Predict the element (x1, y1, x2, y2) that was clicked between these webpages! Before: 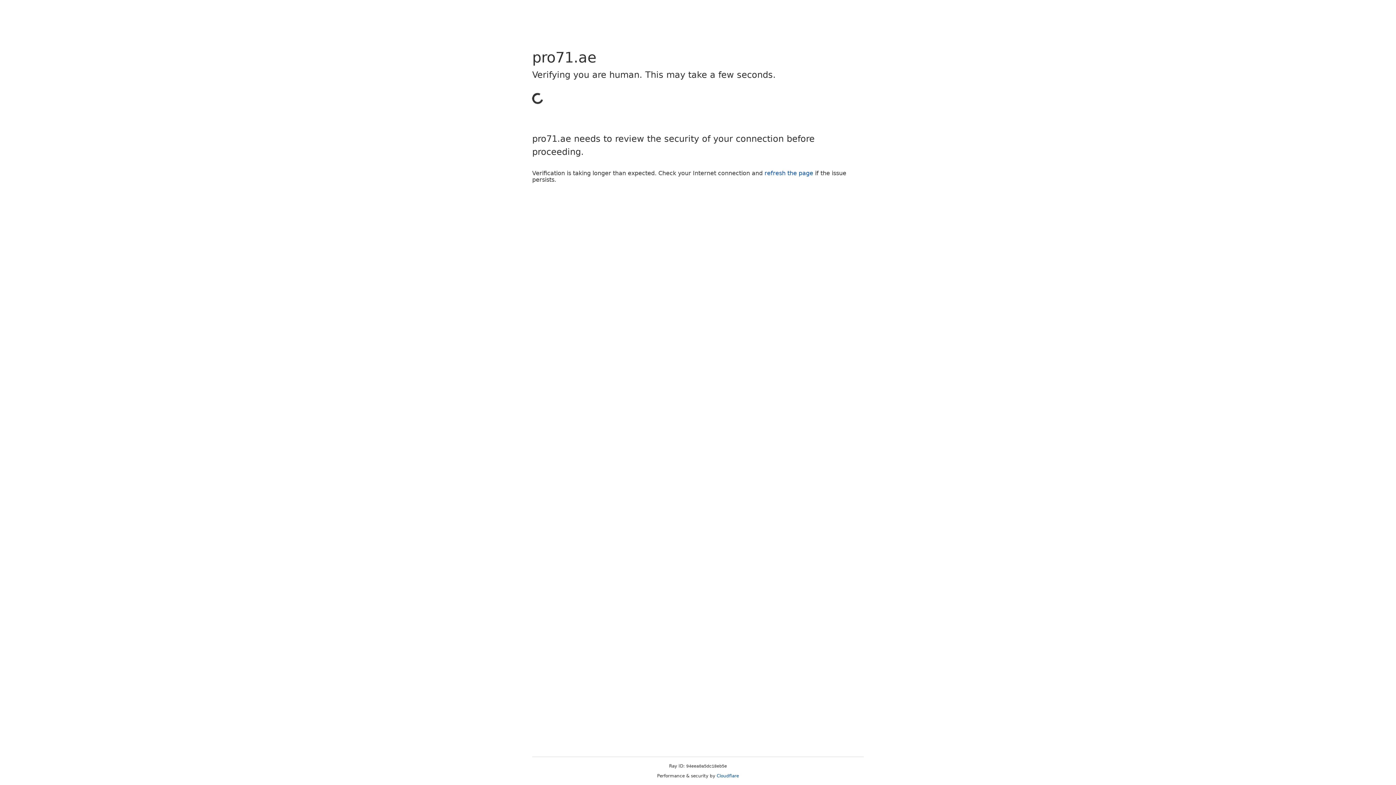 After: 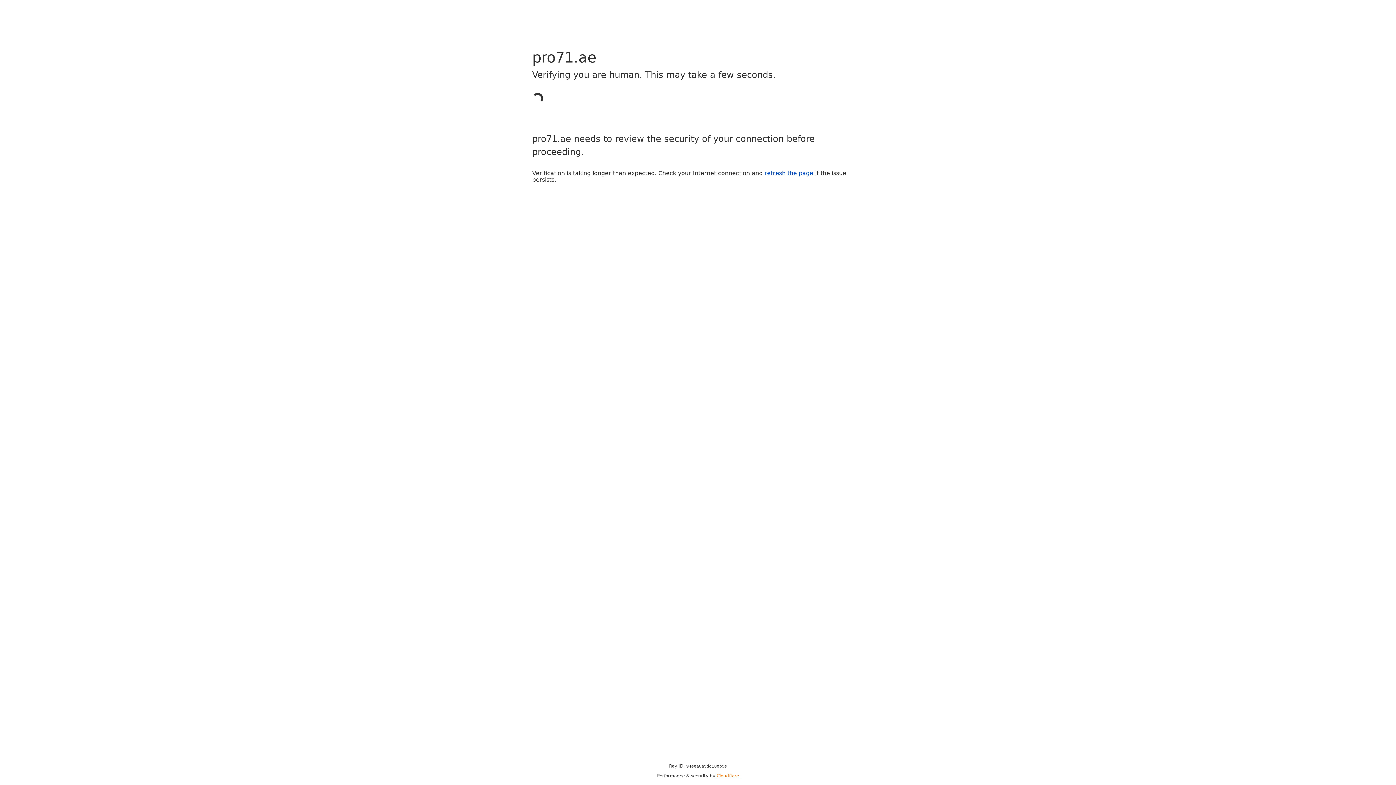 Action: bbox: (716, 773, 739, 778) label: Cloudflare